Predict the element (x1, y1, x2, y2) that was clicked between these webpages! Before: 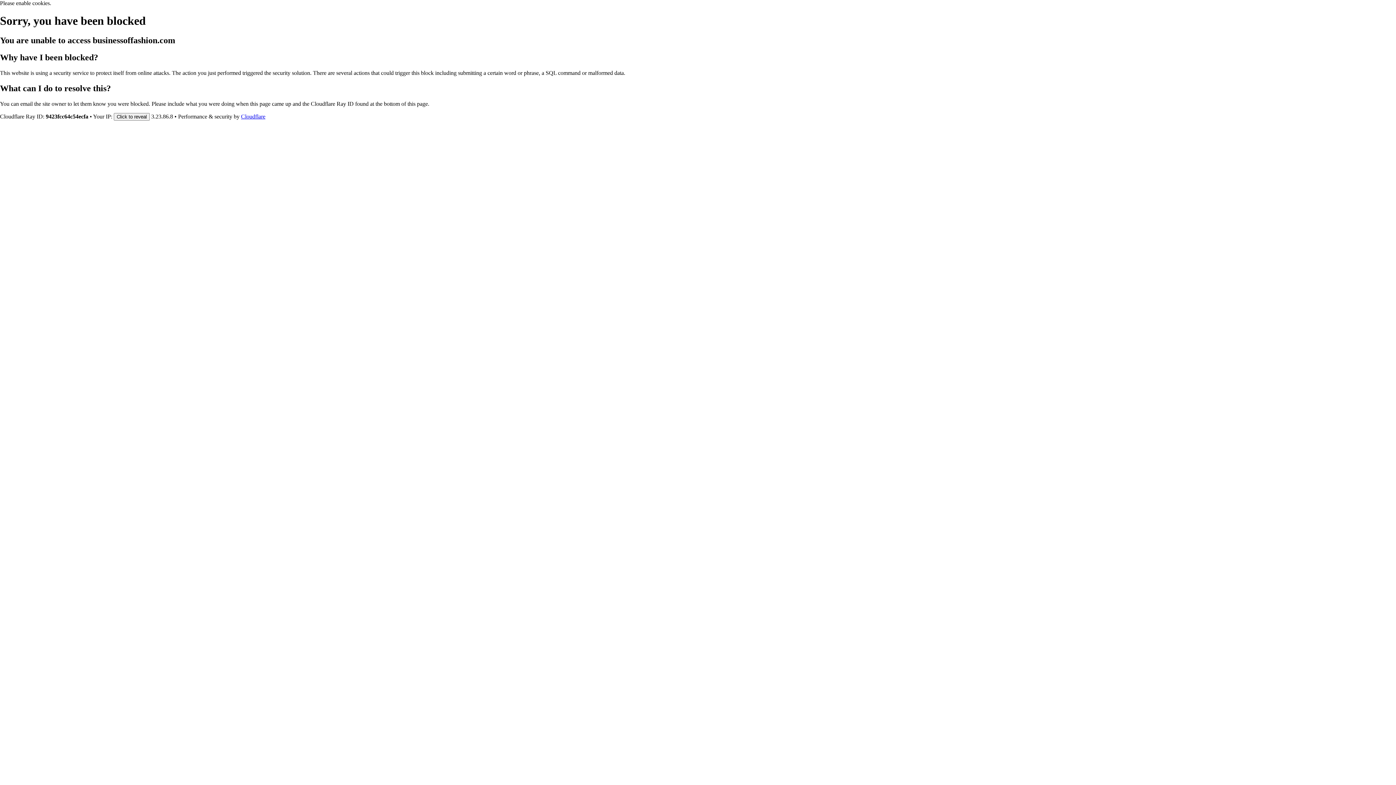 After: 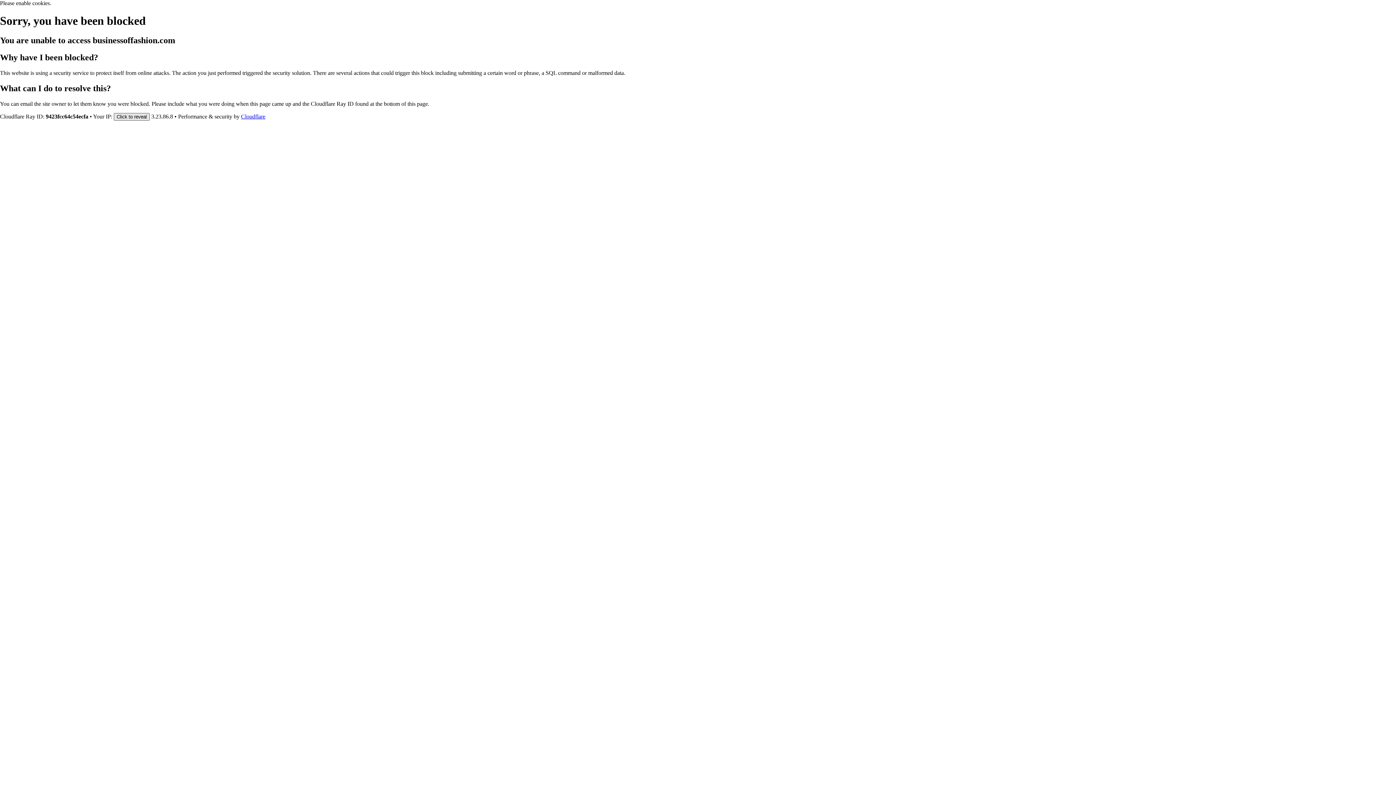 Action: label: Click to reveal bbox: (113, 112, 149, 120)